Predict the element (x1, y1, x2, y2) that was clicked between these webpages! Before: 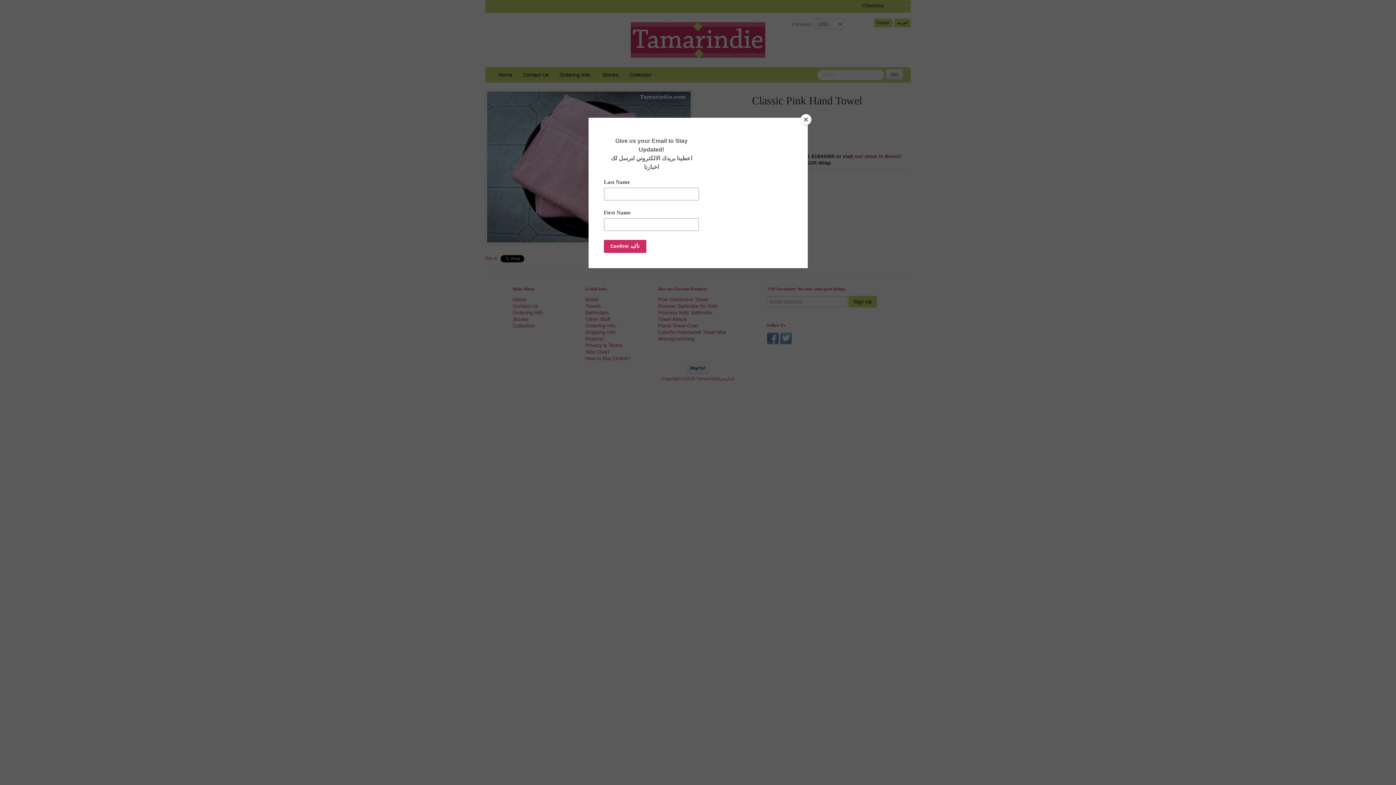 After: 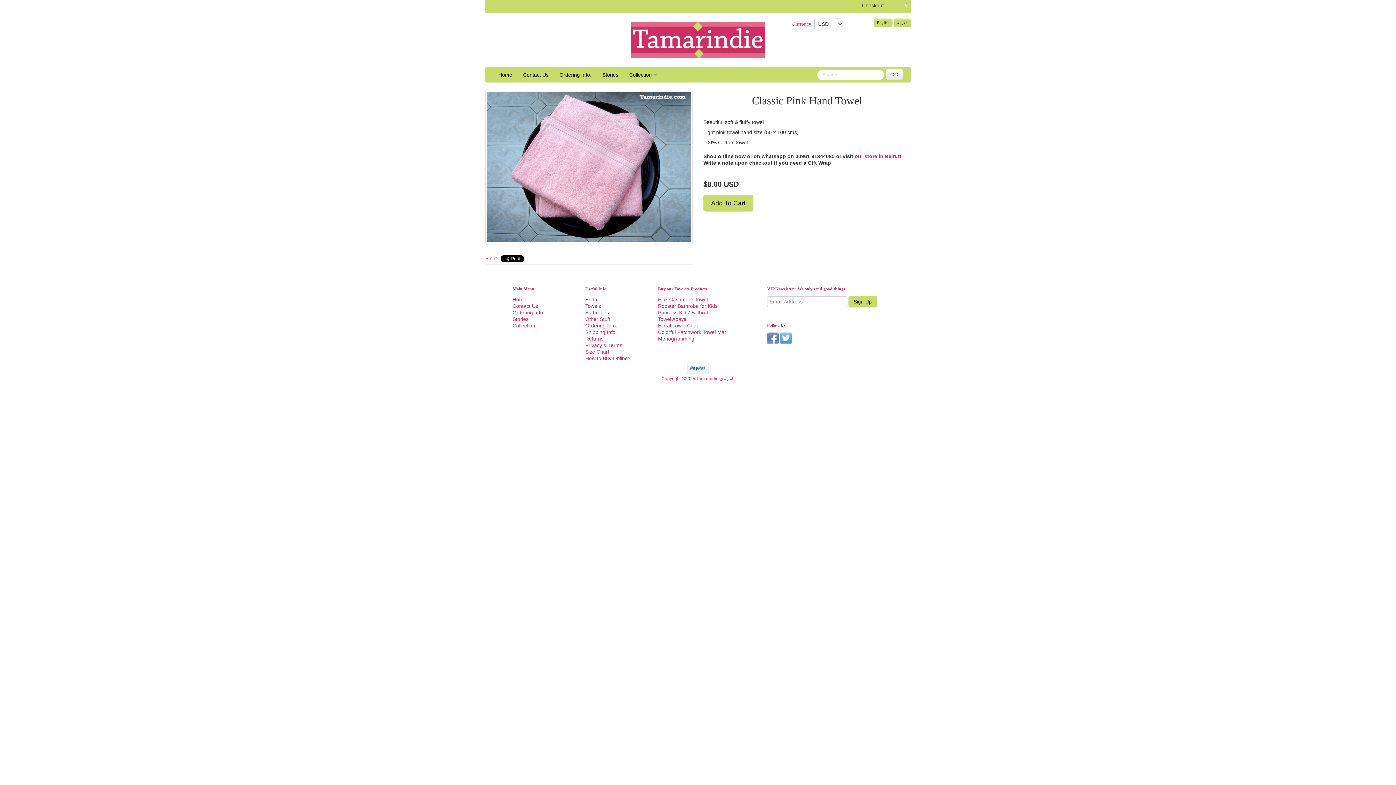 Action: label: Close bbox: (800, 114, 811, 125)